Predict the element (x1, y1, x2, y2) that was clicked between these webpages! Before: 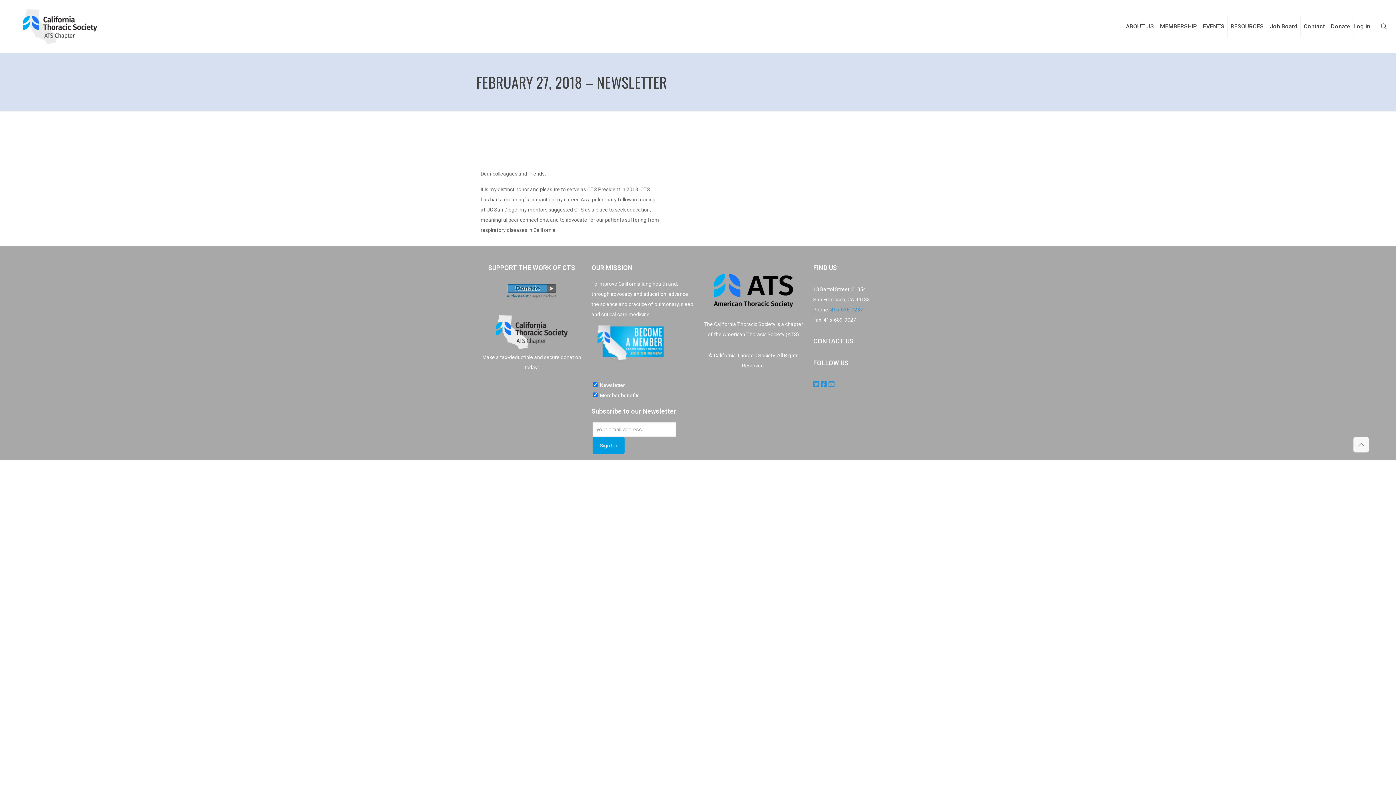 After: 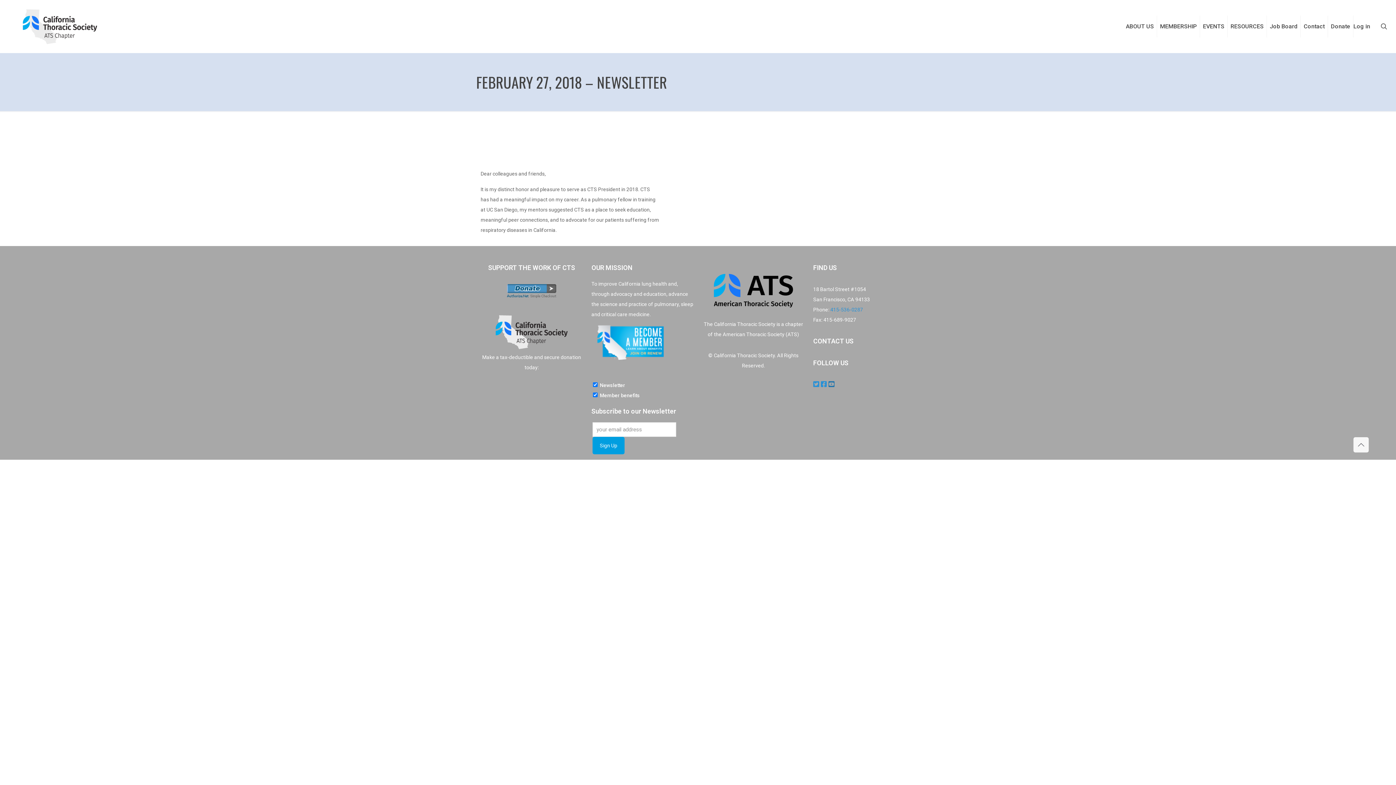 Action: bbox: (828, 381, 836, 387) label:  